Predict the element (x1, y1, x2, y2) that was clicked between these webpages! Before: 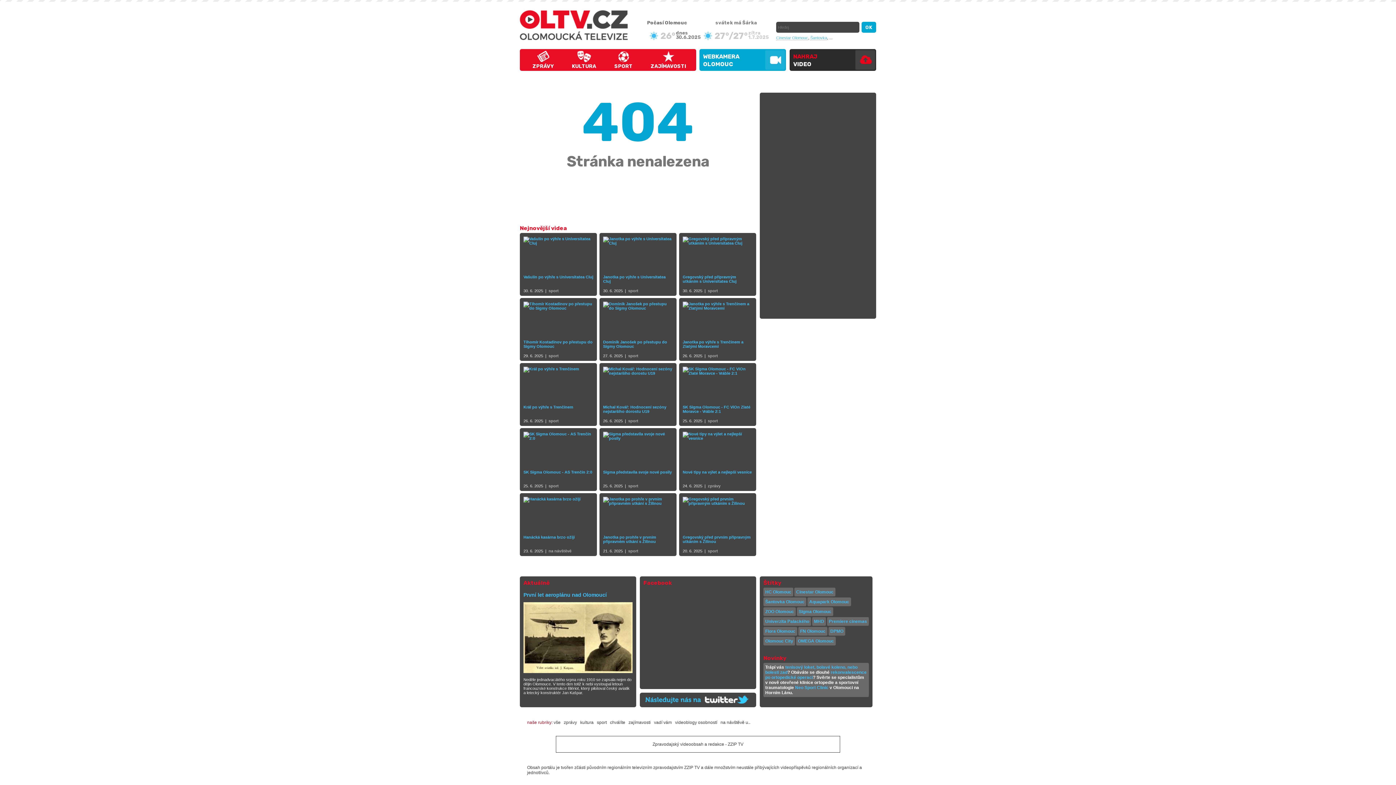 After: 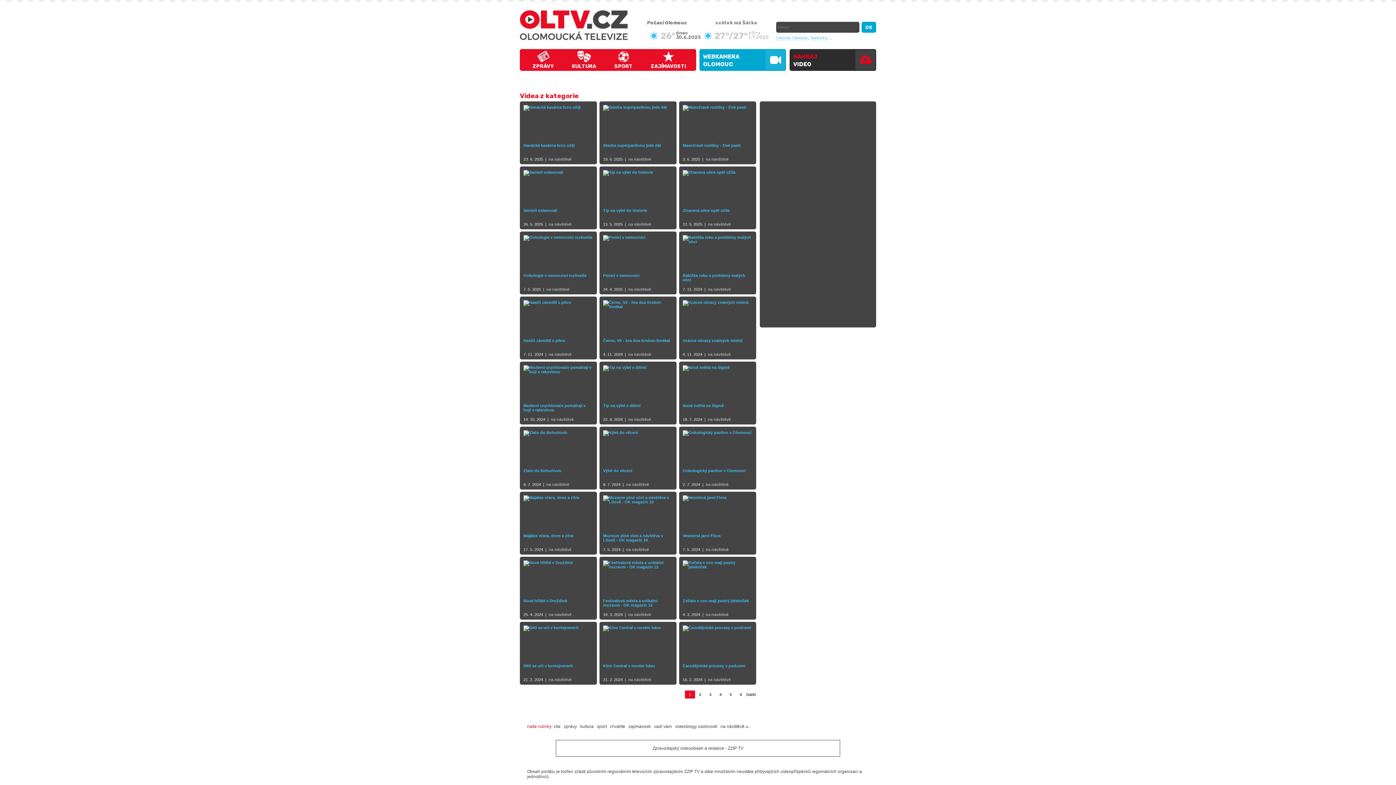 Action: bbox: (548, 549, 571, 553) label: na návštěvě